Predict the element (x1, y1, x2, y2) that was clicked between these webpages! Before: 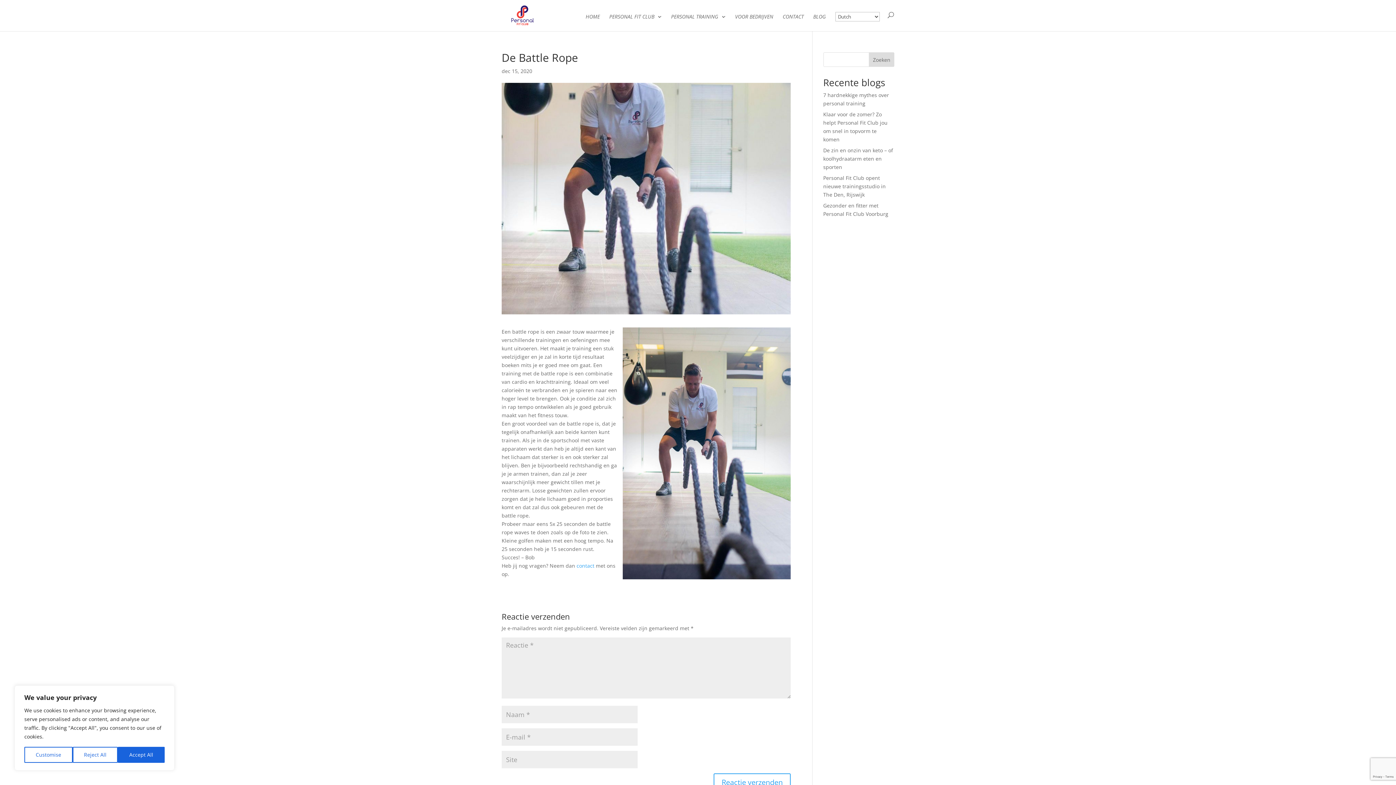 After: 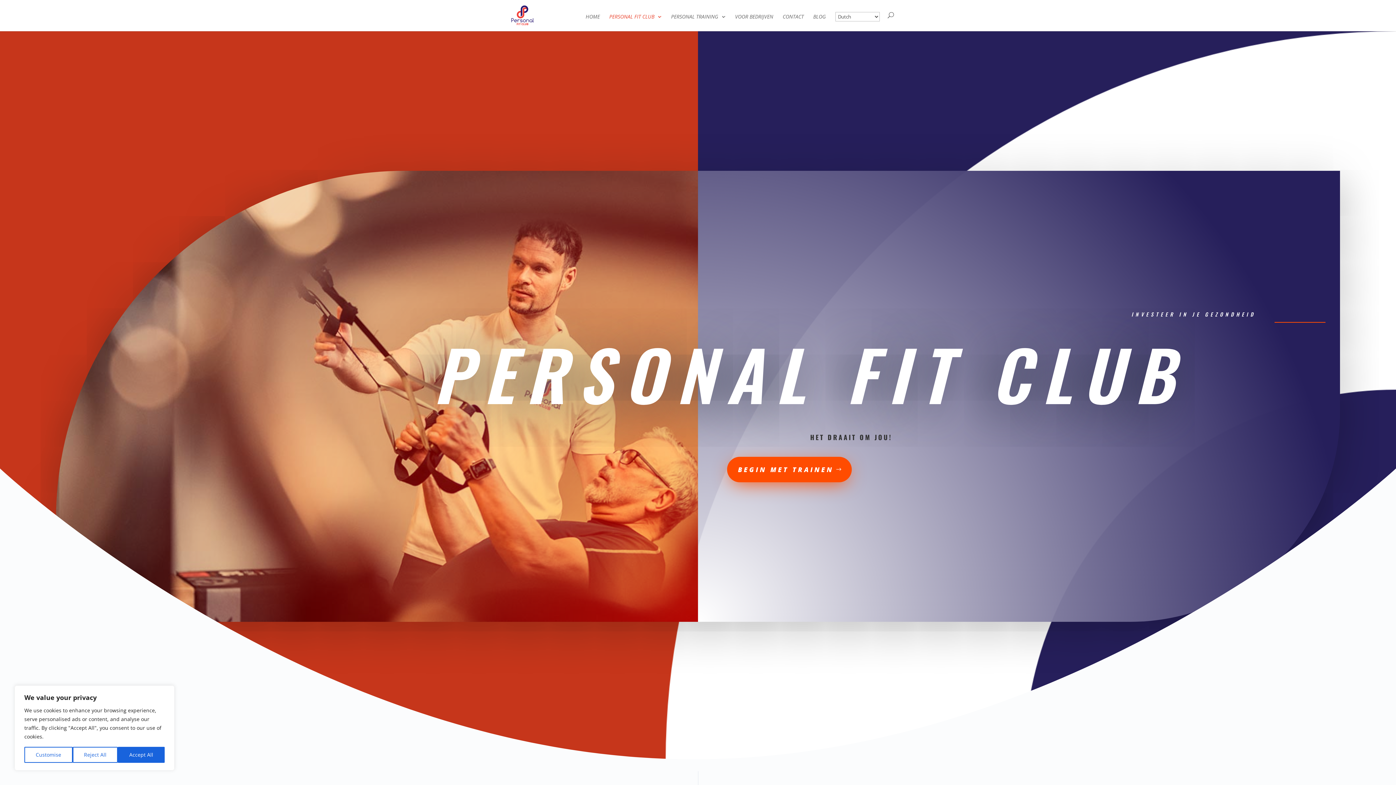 Action: label: PERSONAL FIT CLUB bbox: (609, 14, 661, 31)